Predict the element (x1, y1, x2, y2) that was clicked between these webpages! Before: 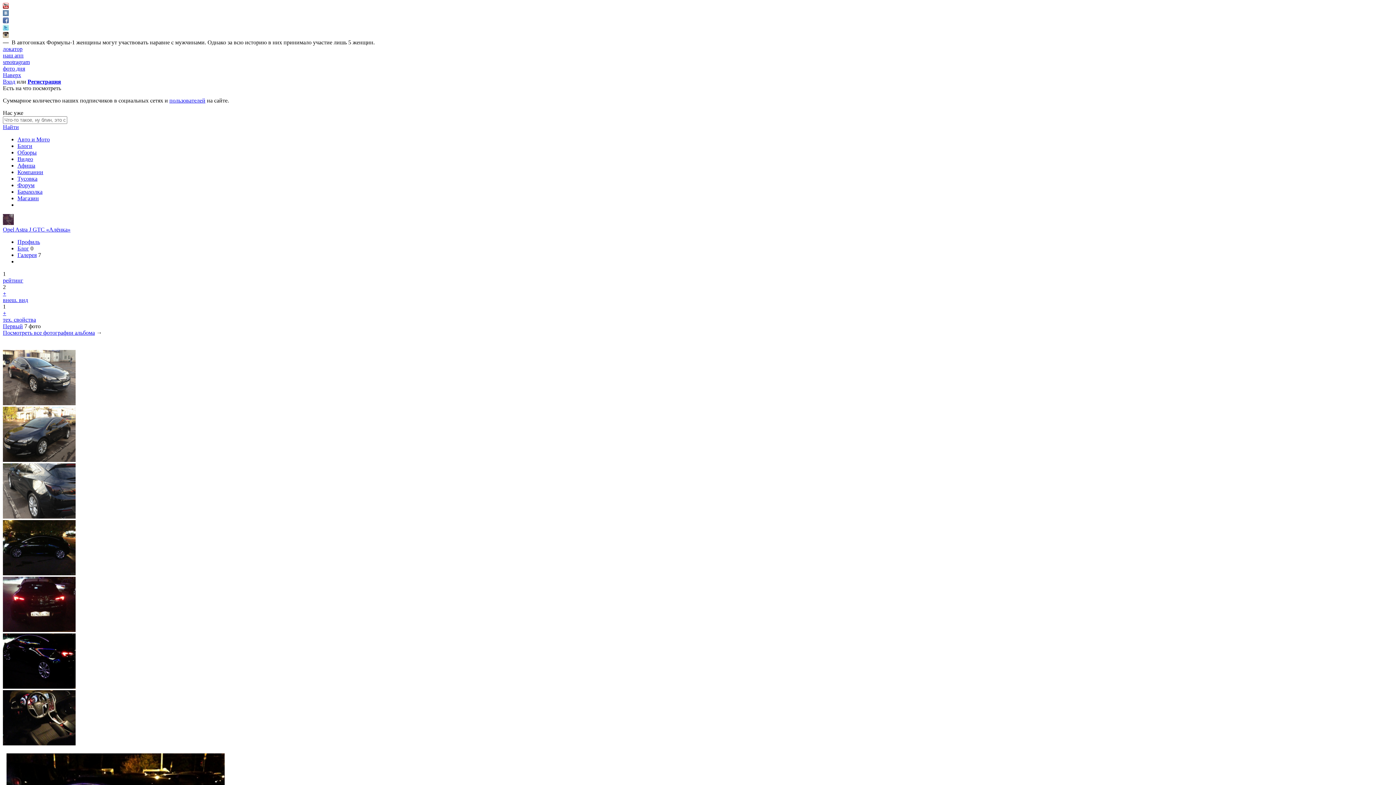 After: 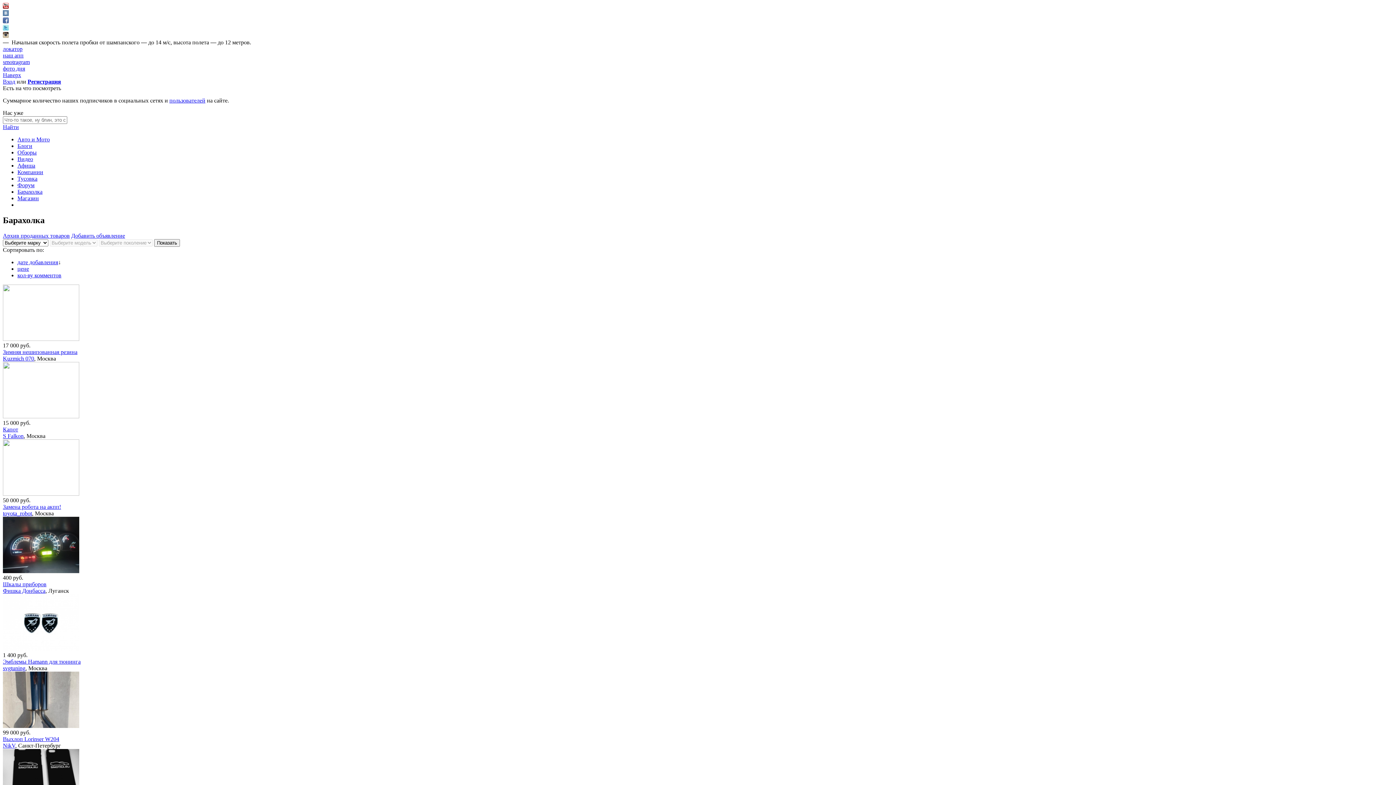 Action: label: Барахолка bbox: (17, 188, 42, 194)